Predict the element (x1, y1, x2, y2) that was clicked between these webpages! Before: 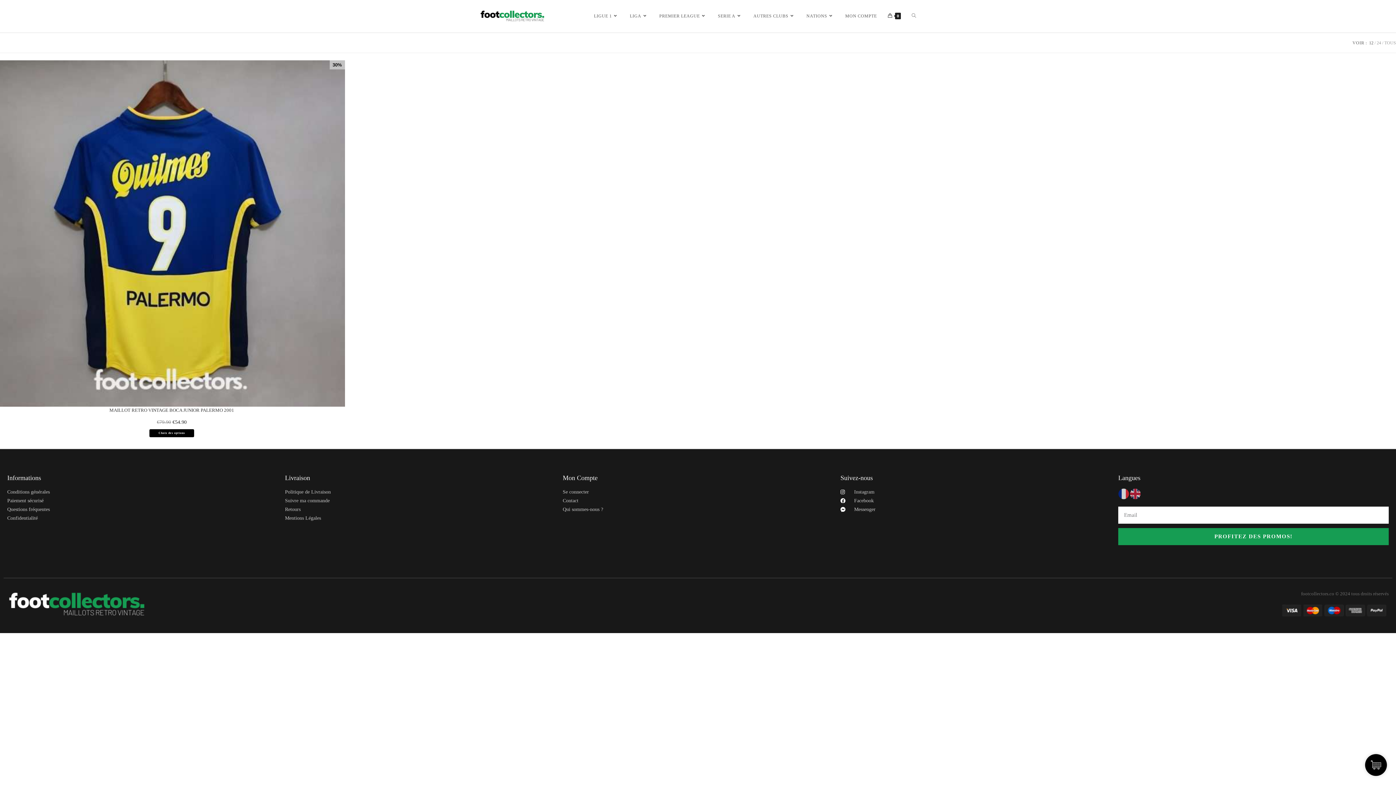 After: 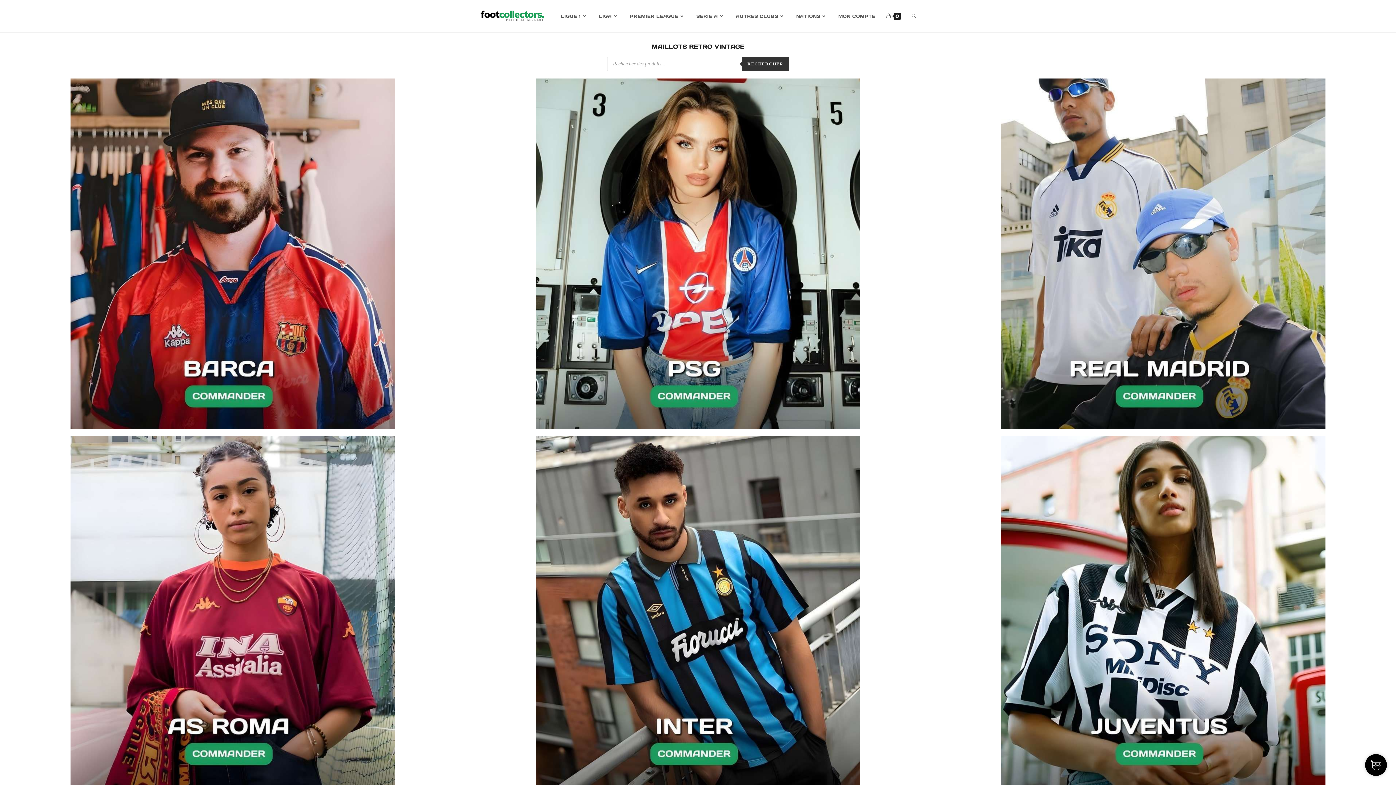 Action: label: Toggle website search bbox: (906, 0, 921, 32)